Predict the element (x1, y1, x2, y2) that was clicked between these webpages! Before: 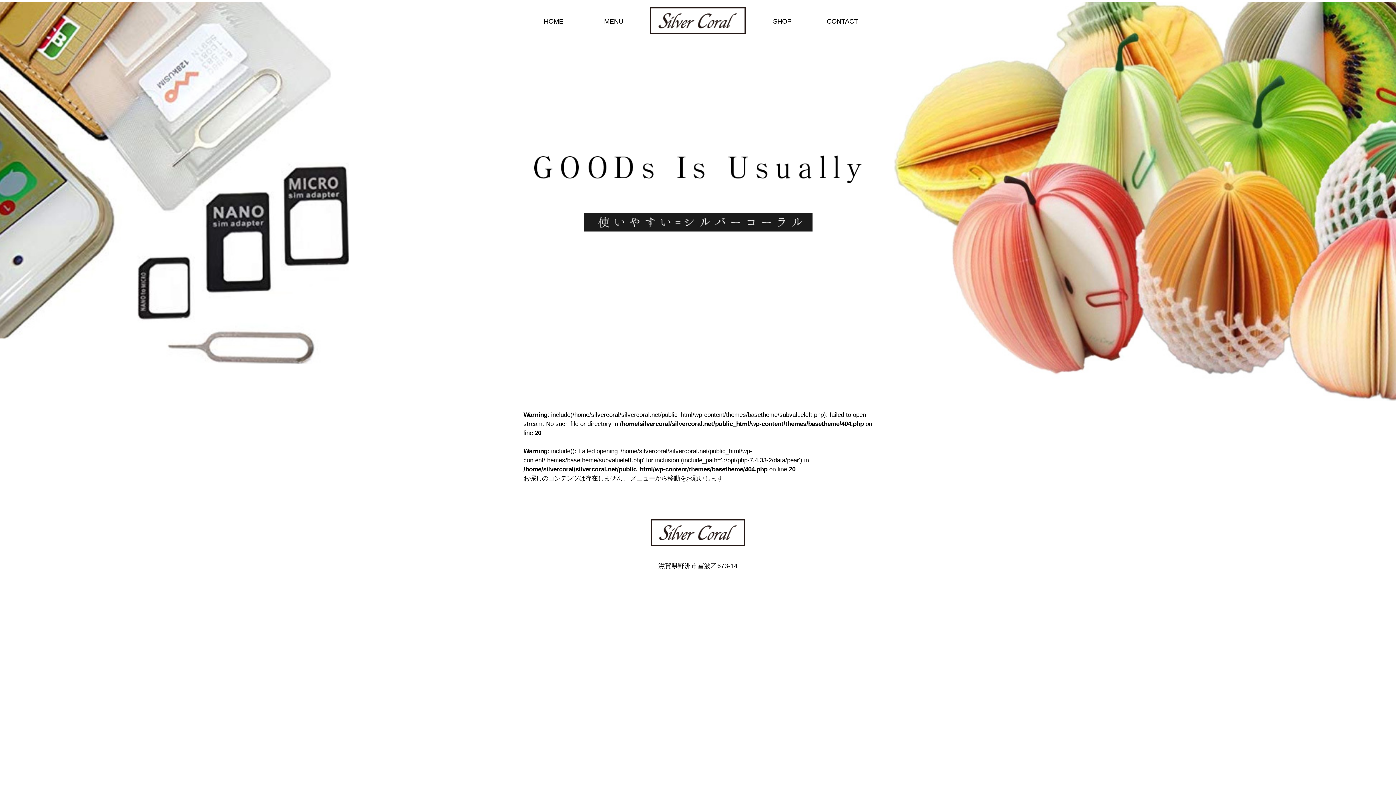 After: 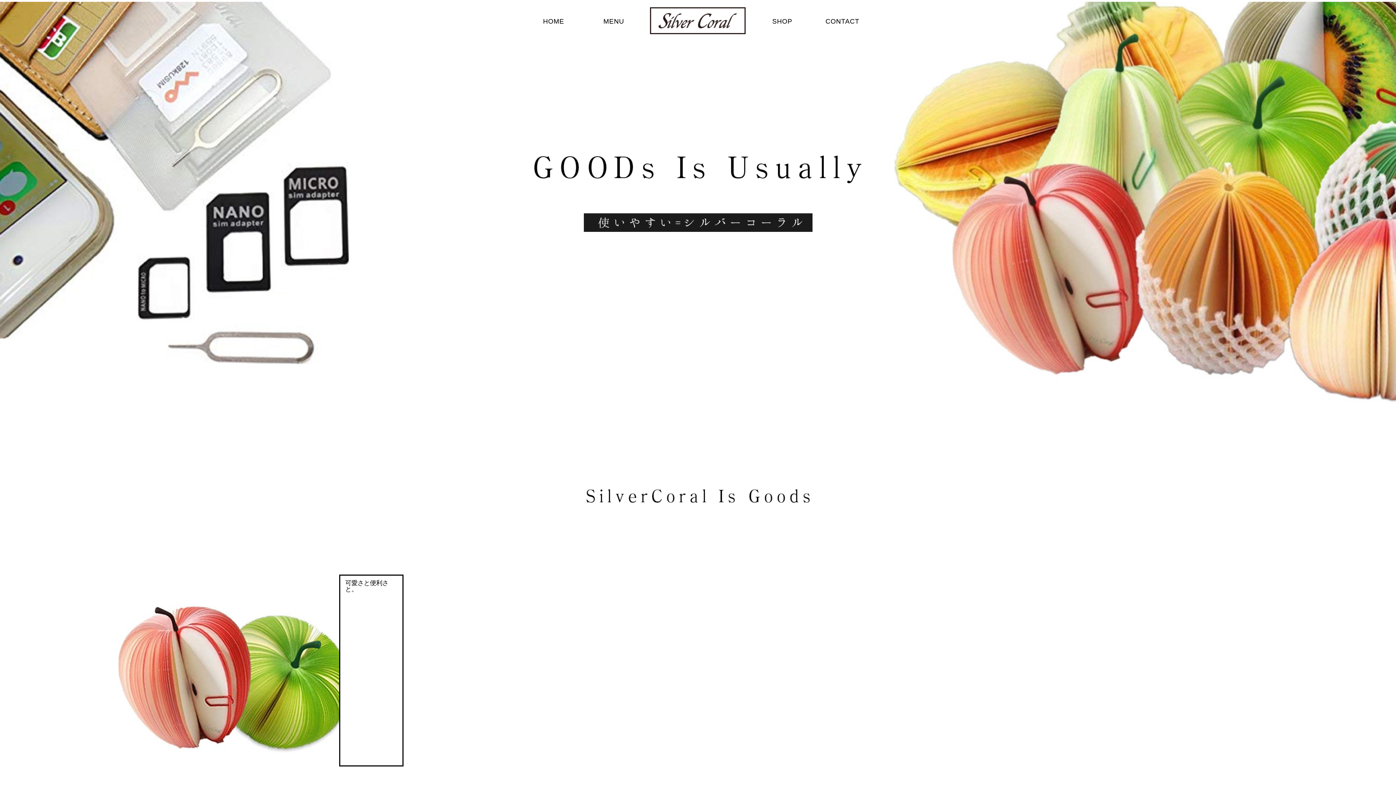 Action: label: HOME bbox: (523, 12, 583, 28)